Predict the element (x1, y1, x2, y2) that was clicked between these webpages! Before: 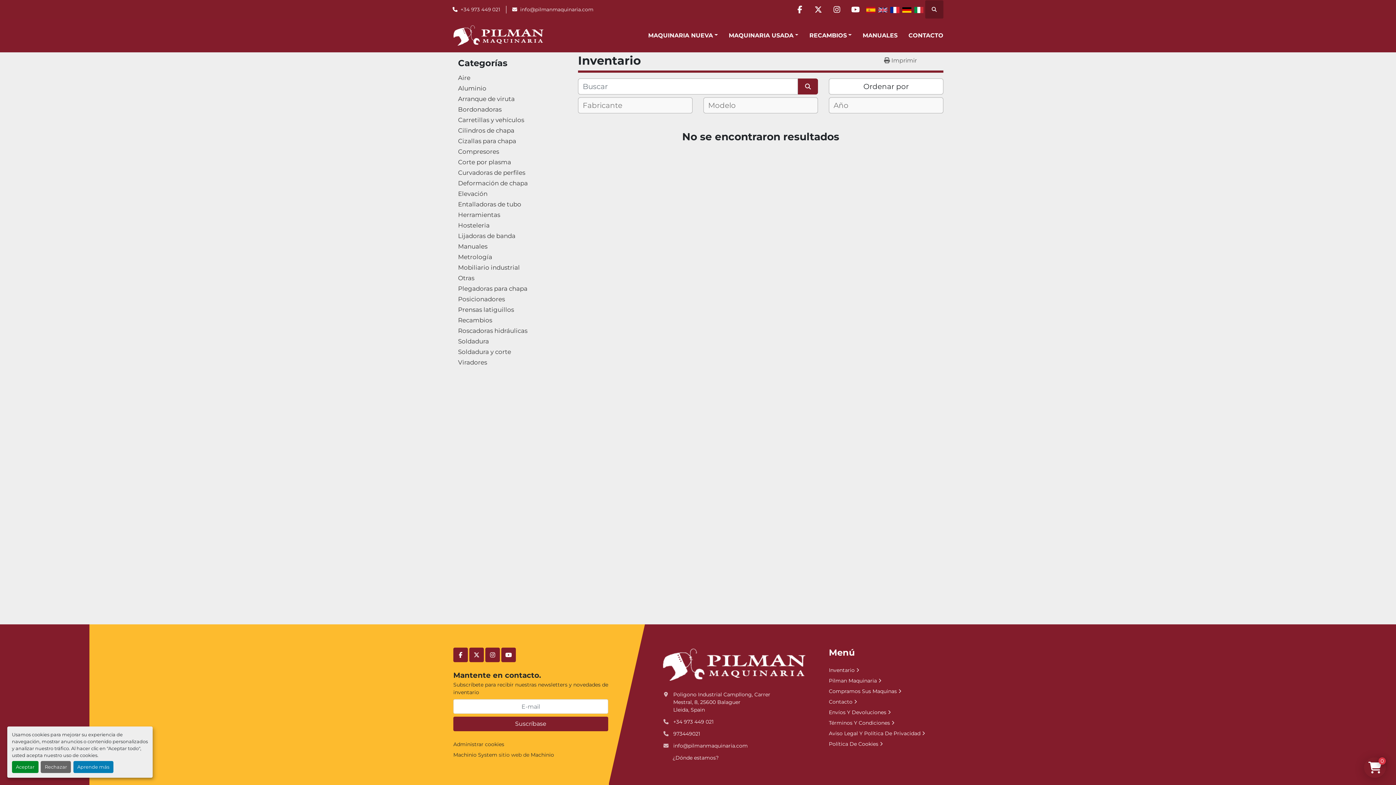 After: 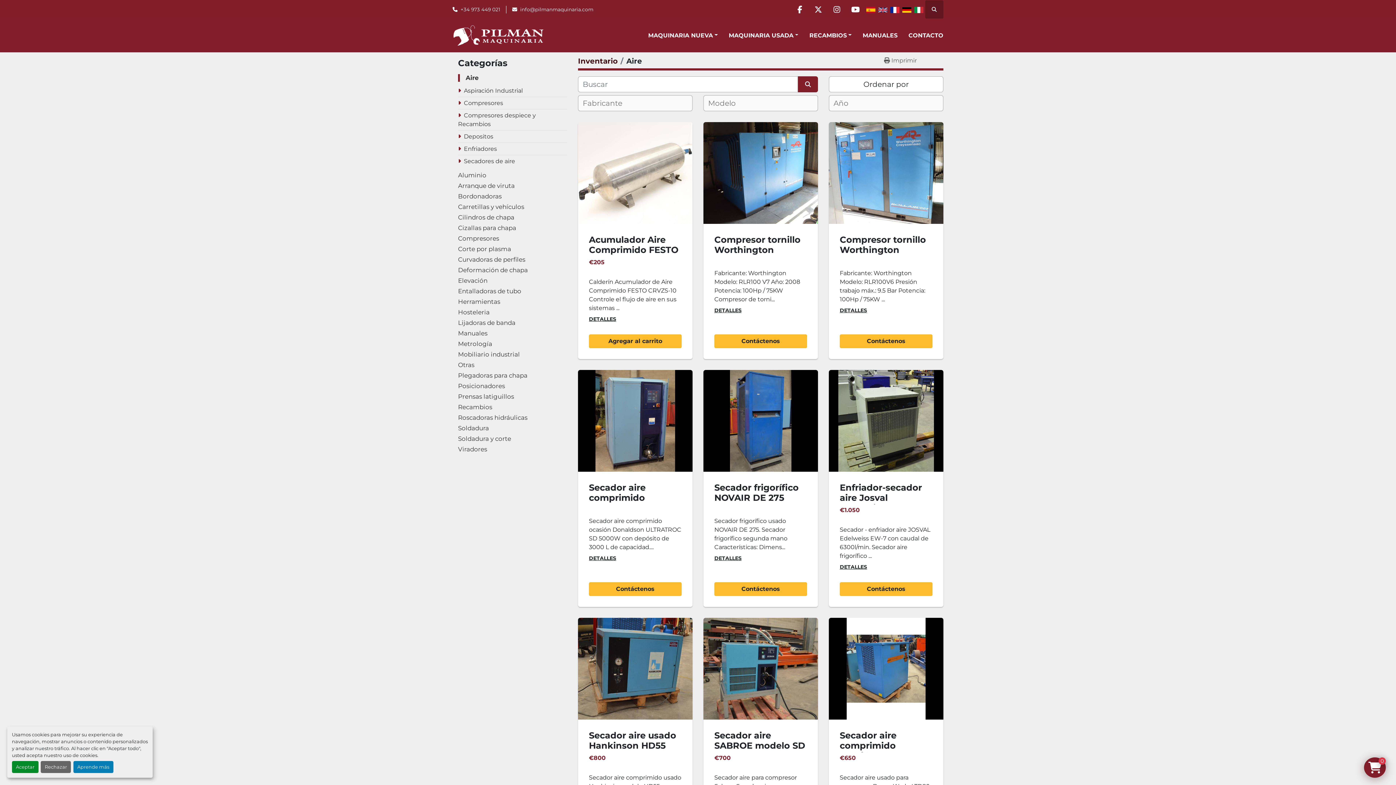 Action: label: Aire bbox: (458, 74, 470, 81)